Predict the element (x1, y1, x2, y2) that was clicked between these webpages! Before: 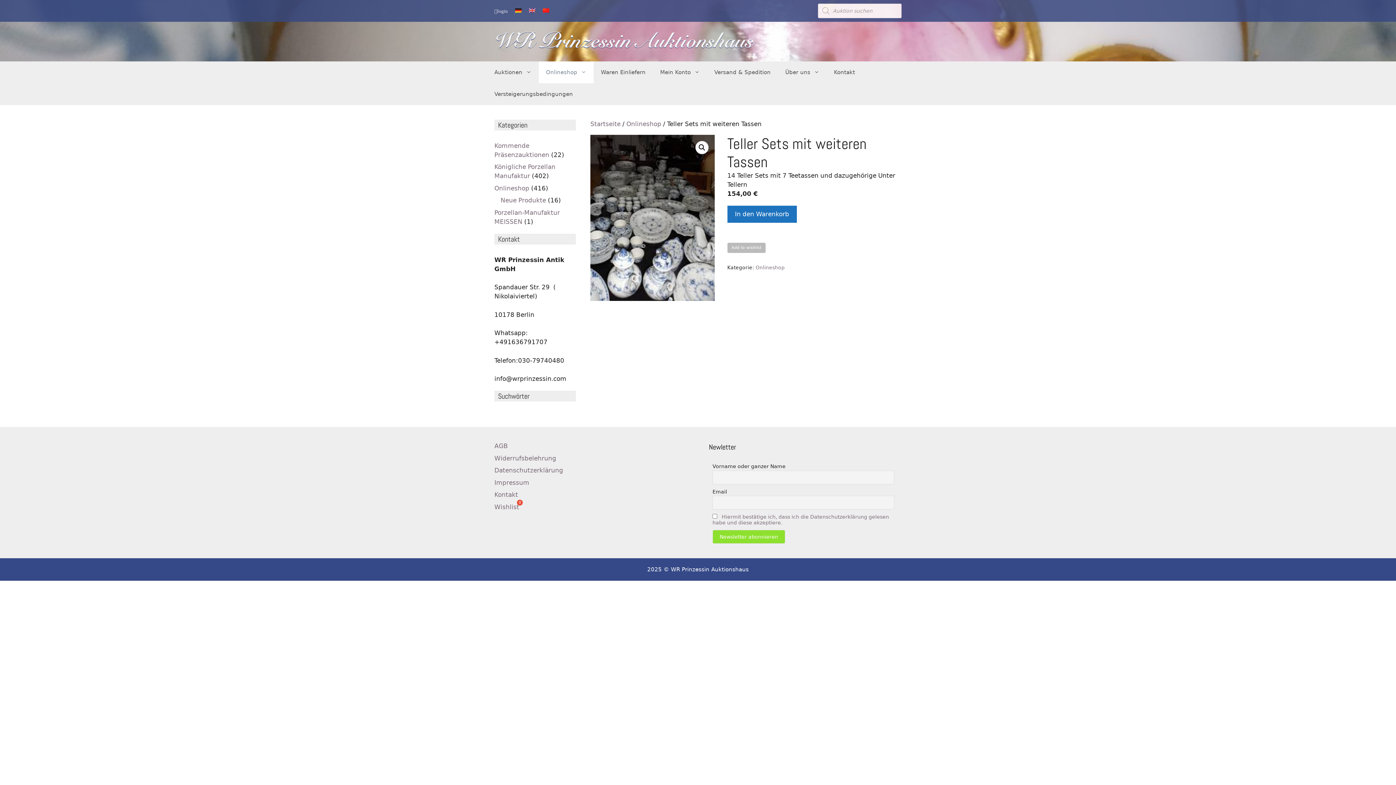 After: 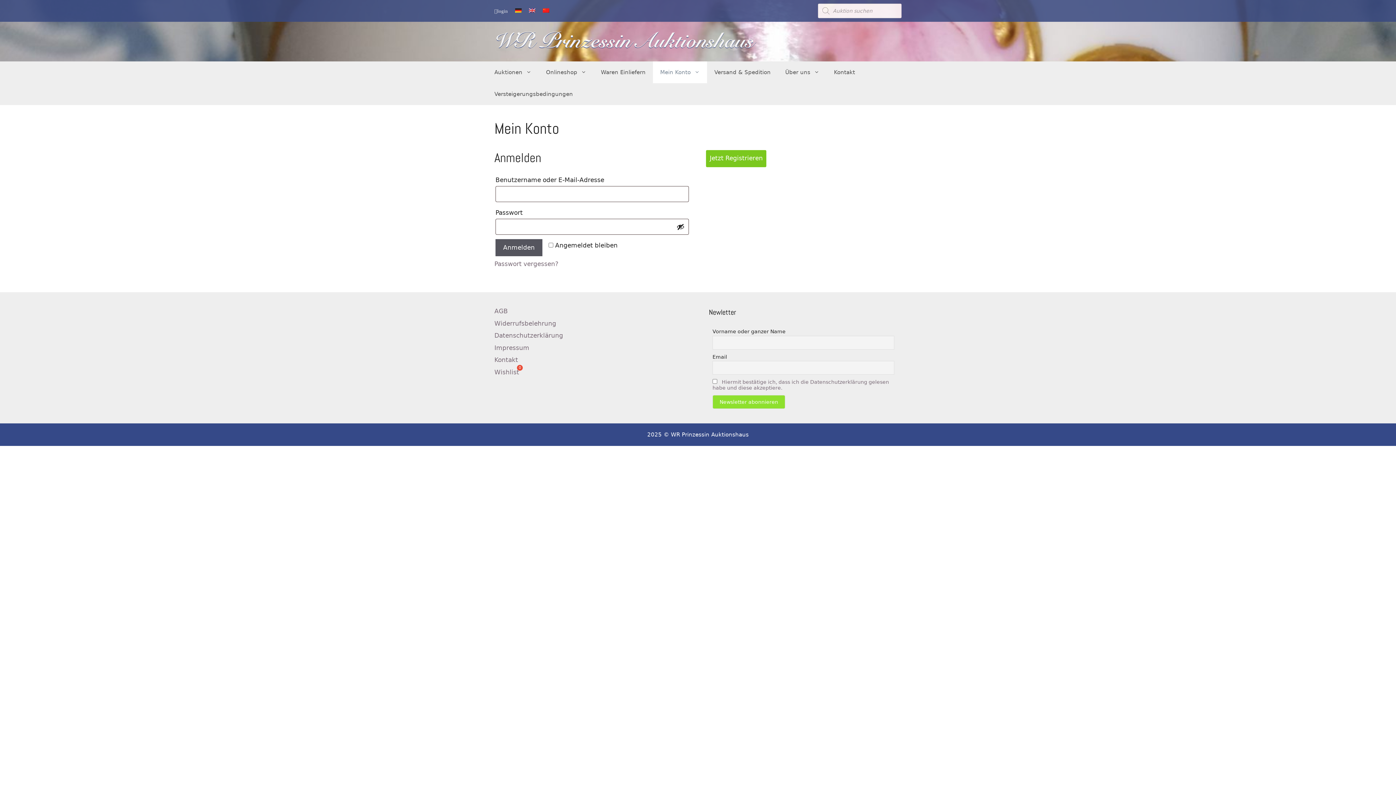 Action: bbox: (494, 8, 508, 13) label: login